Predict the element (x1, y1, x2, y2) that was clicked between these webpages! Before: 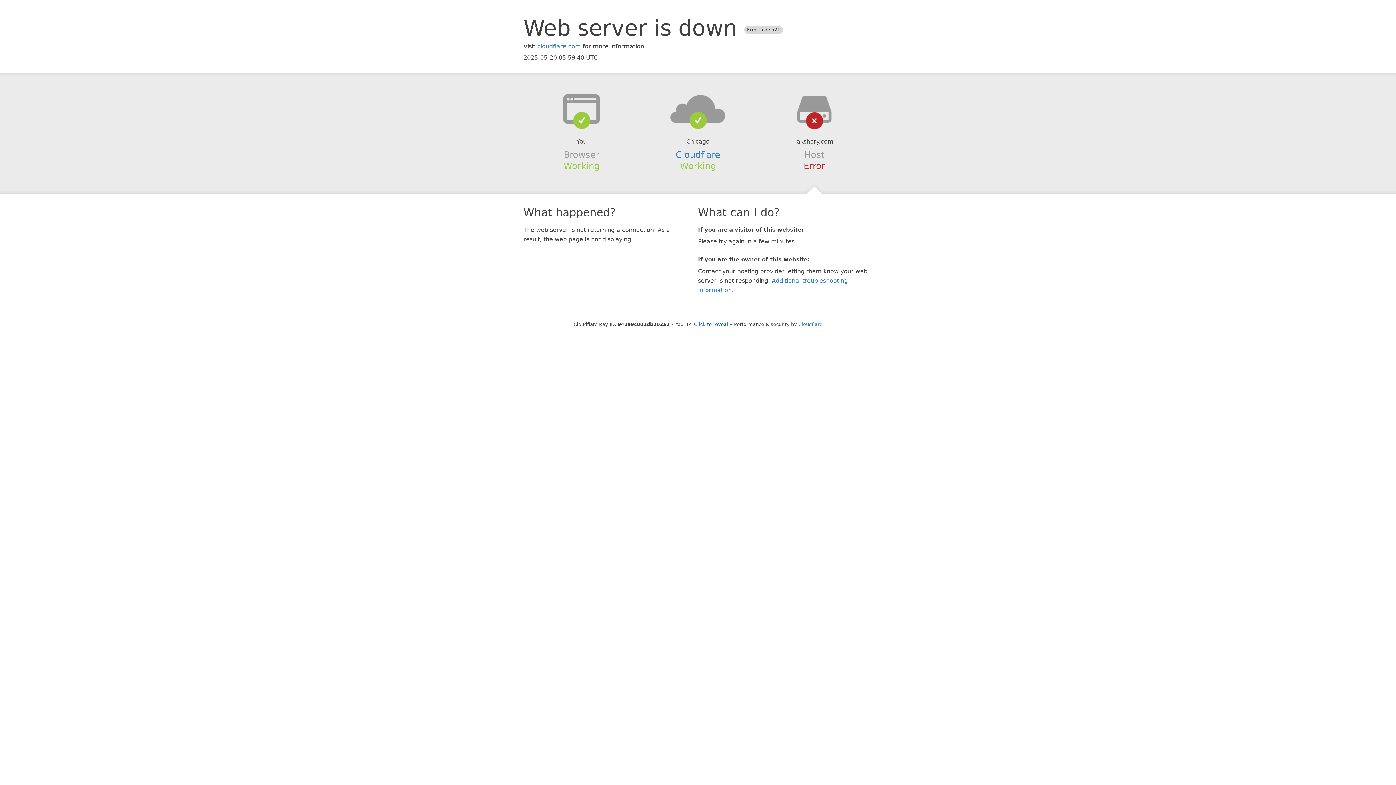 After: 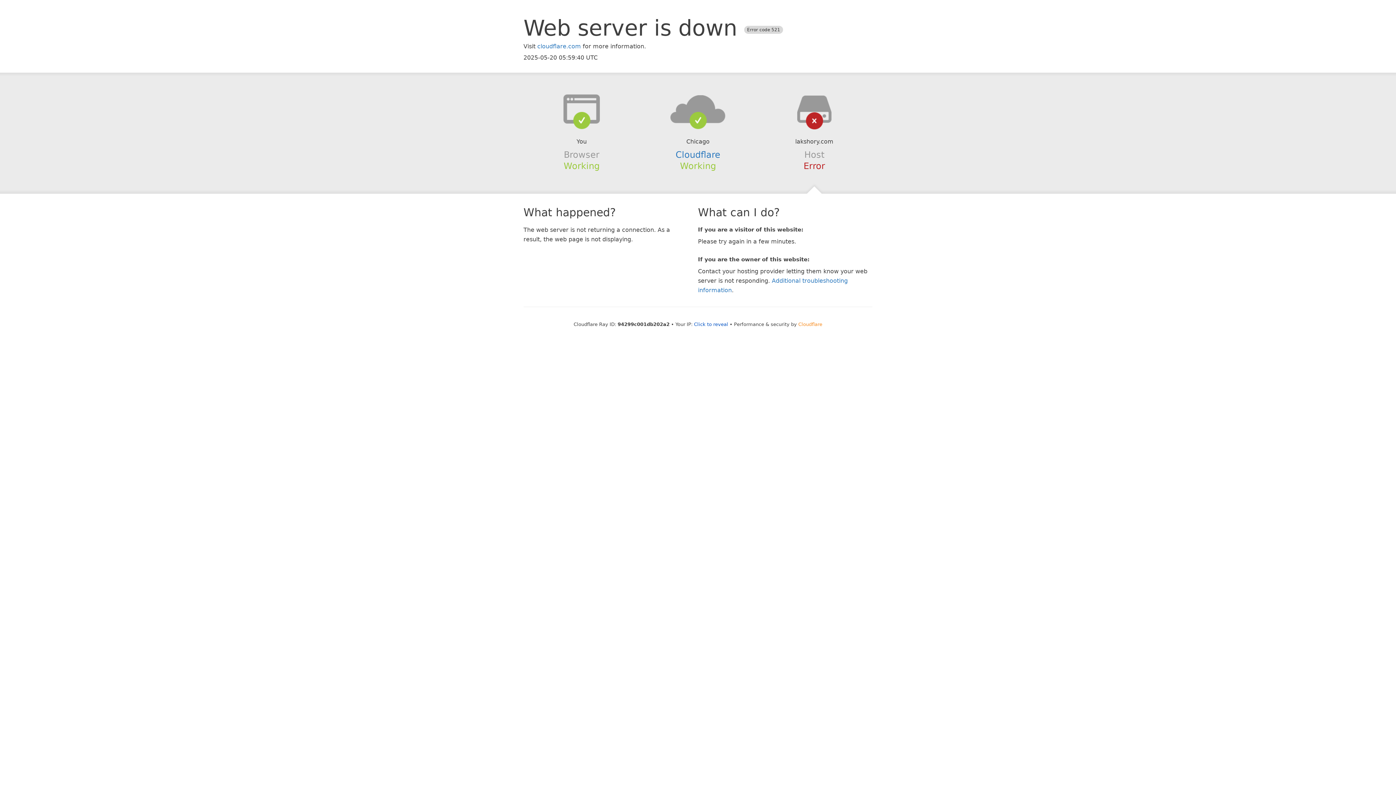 Action: label: Cloudflare bbox: (798, 321, 822, 327)